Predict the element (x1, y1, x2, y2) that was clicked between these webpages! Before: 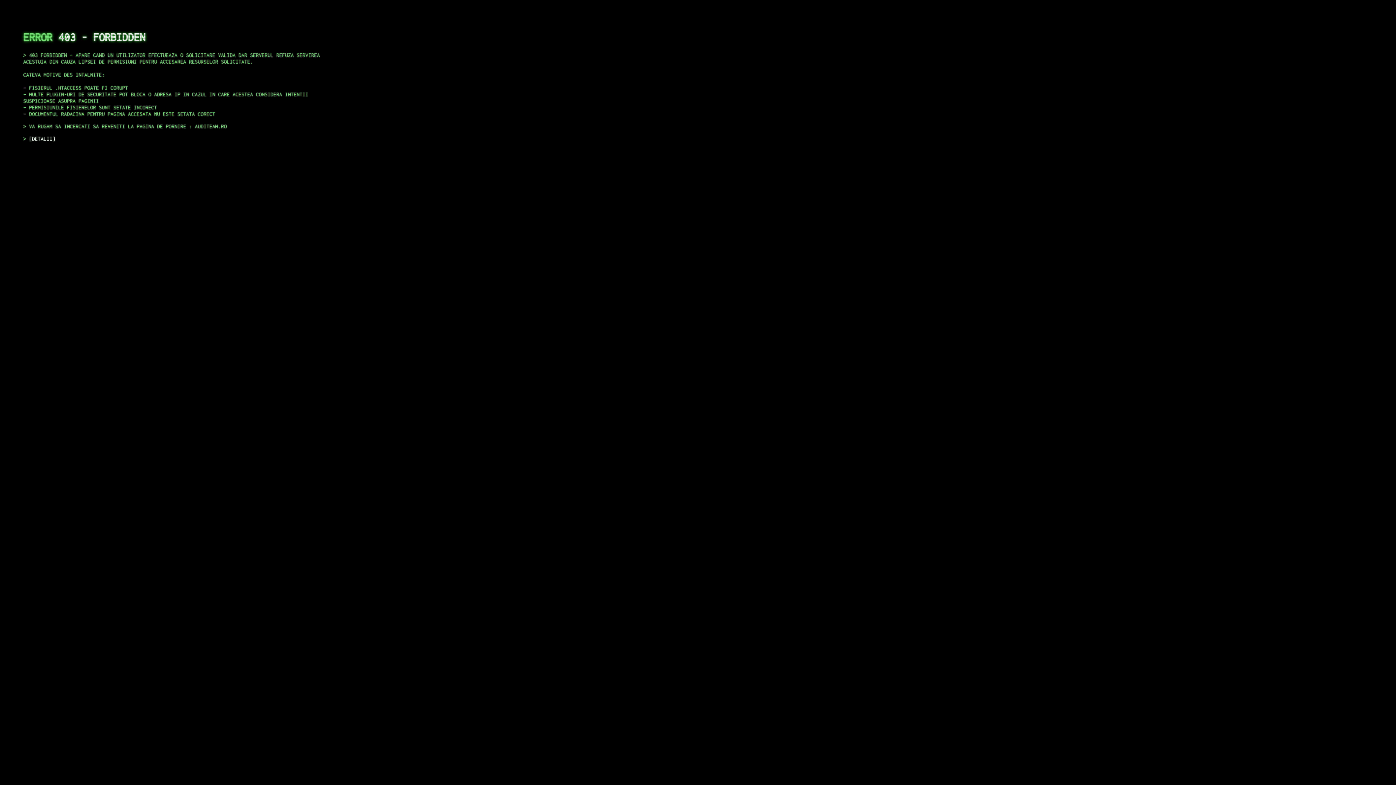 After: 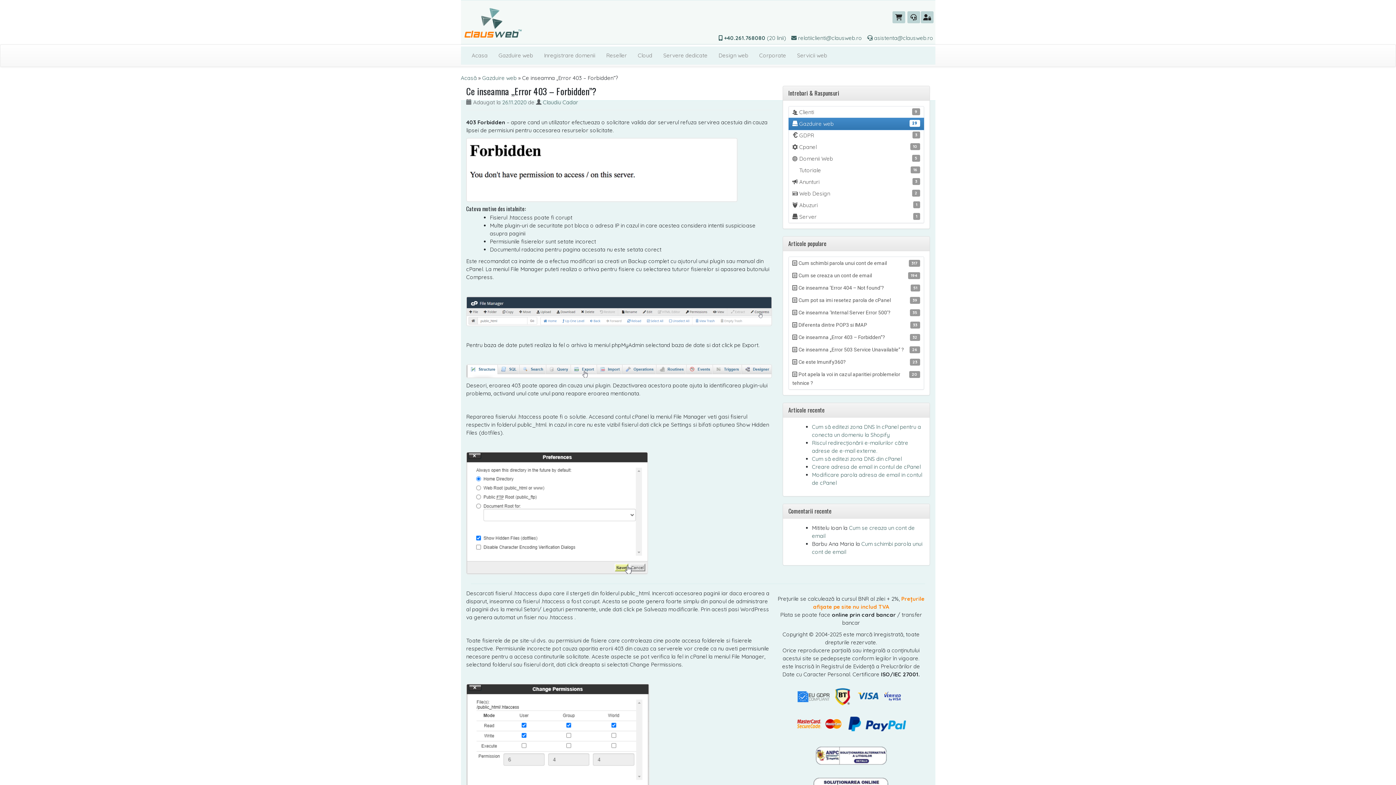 Action: bbox: (29, 135, 55, 141) label: DETALII